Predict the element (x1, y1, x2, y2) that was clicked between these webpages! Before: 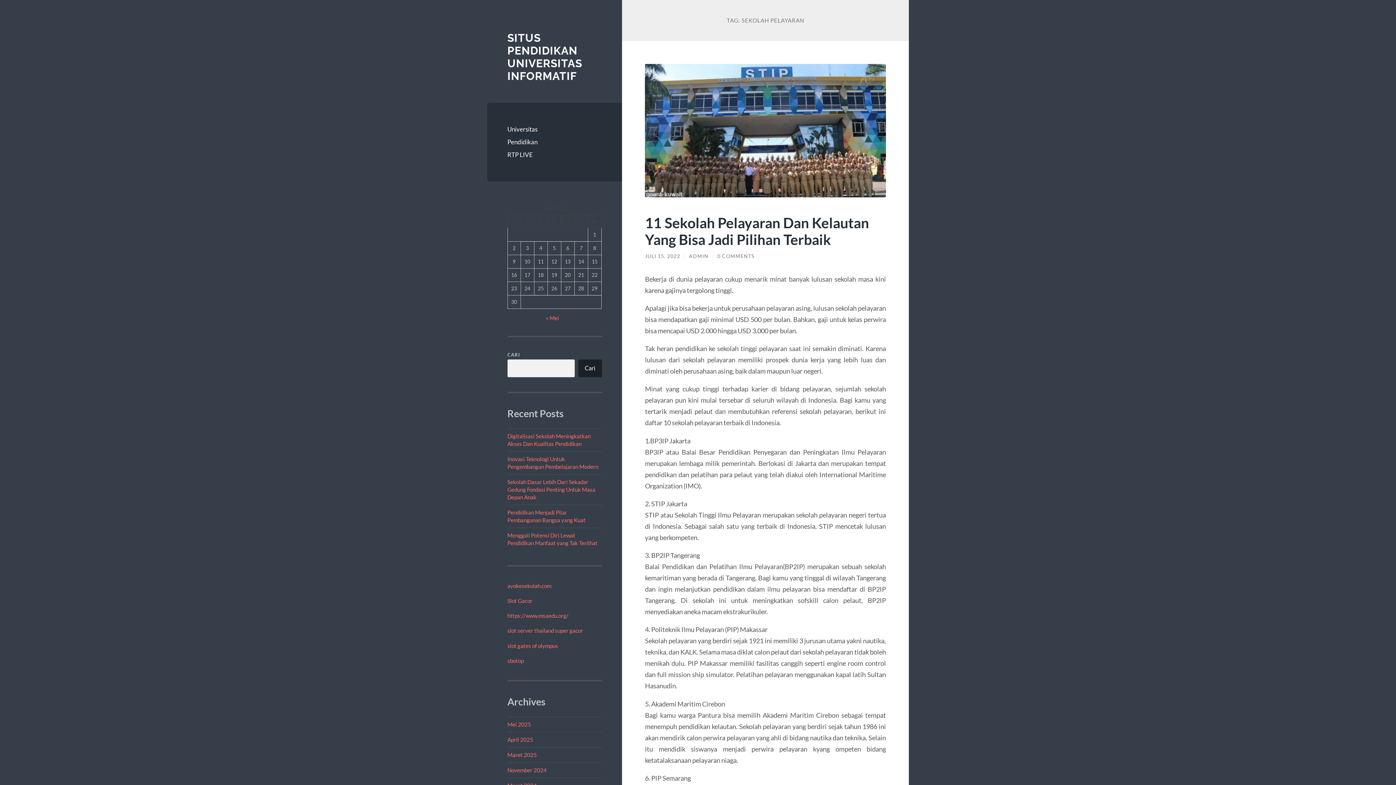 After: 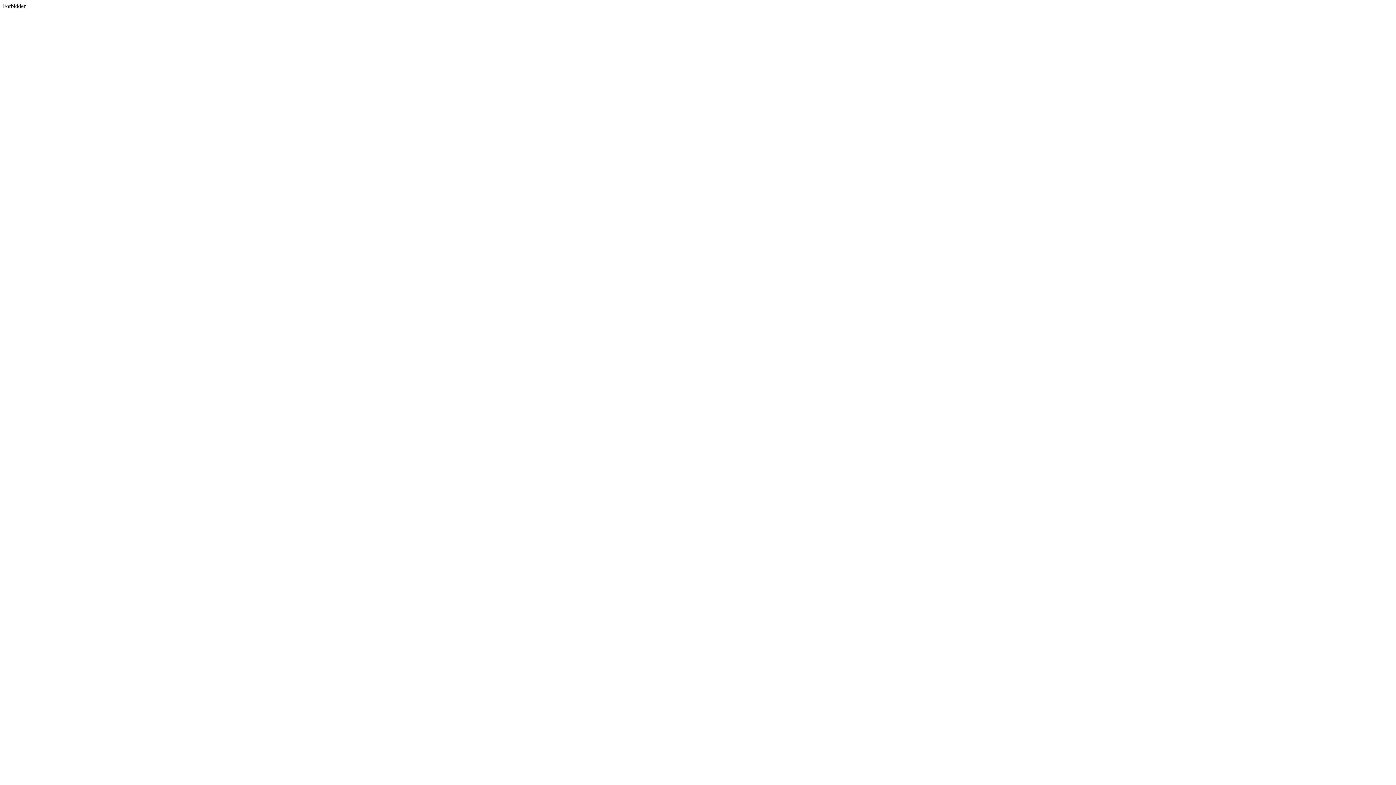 Action: bbox: (507, 642, 558, 649) label: slot gates of olympus